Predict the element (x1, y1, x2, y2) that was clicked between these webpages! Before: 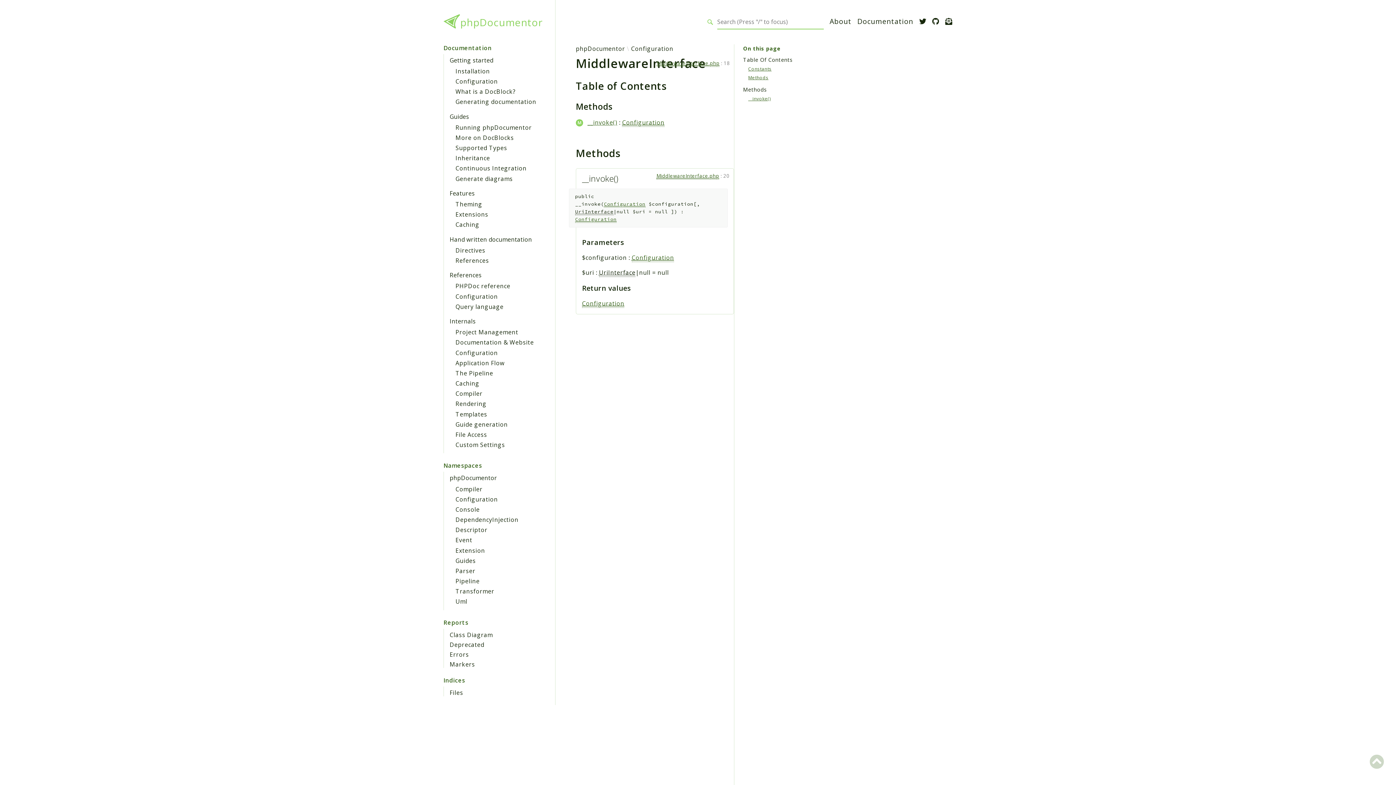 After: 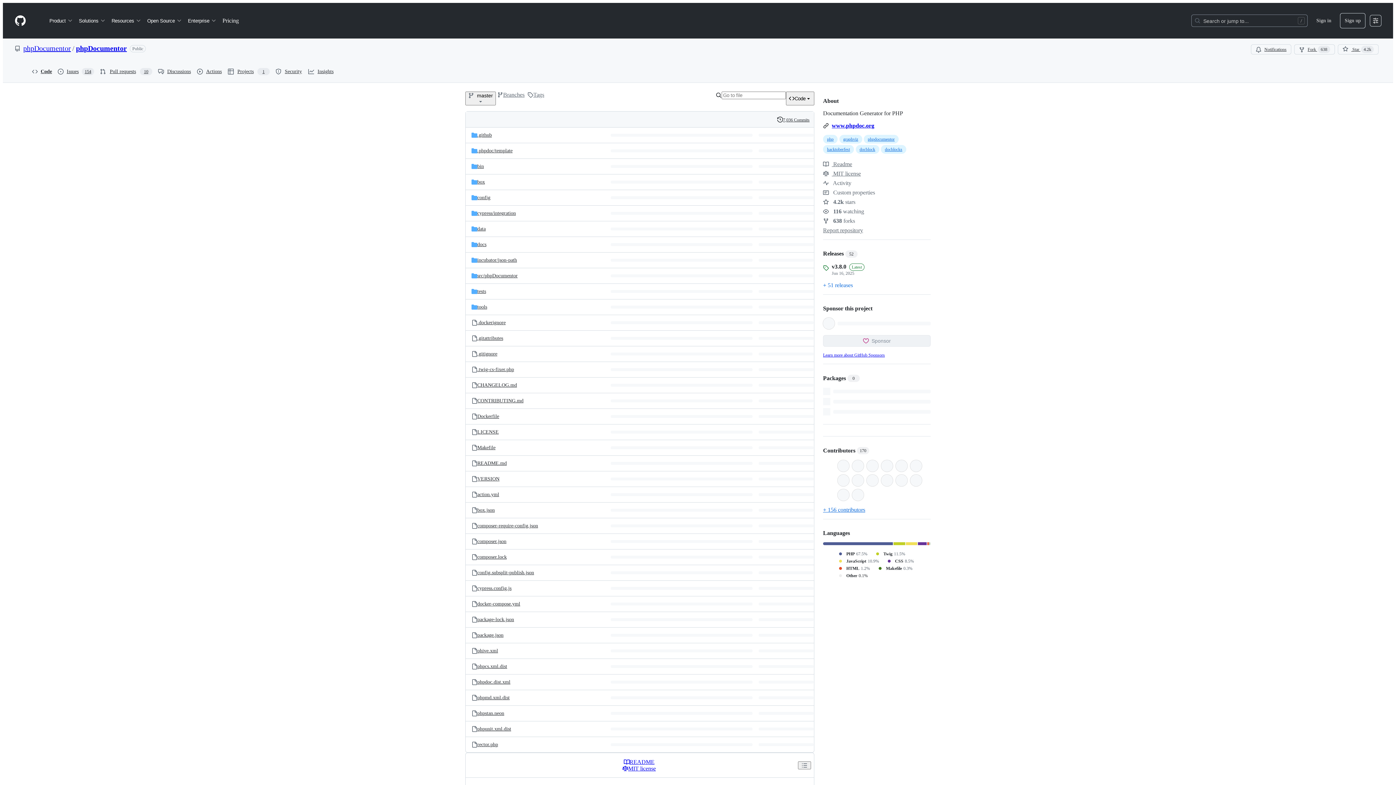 Action: bbox: (932, 17, 939, 25)